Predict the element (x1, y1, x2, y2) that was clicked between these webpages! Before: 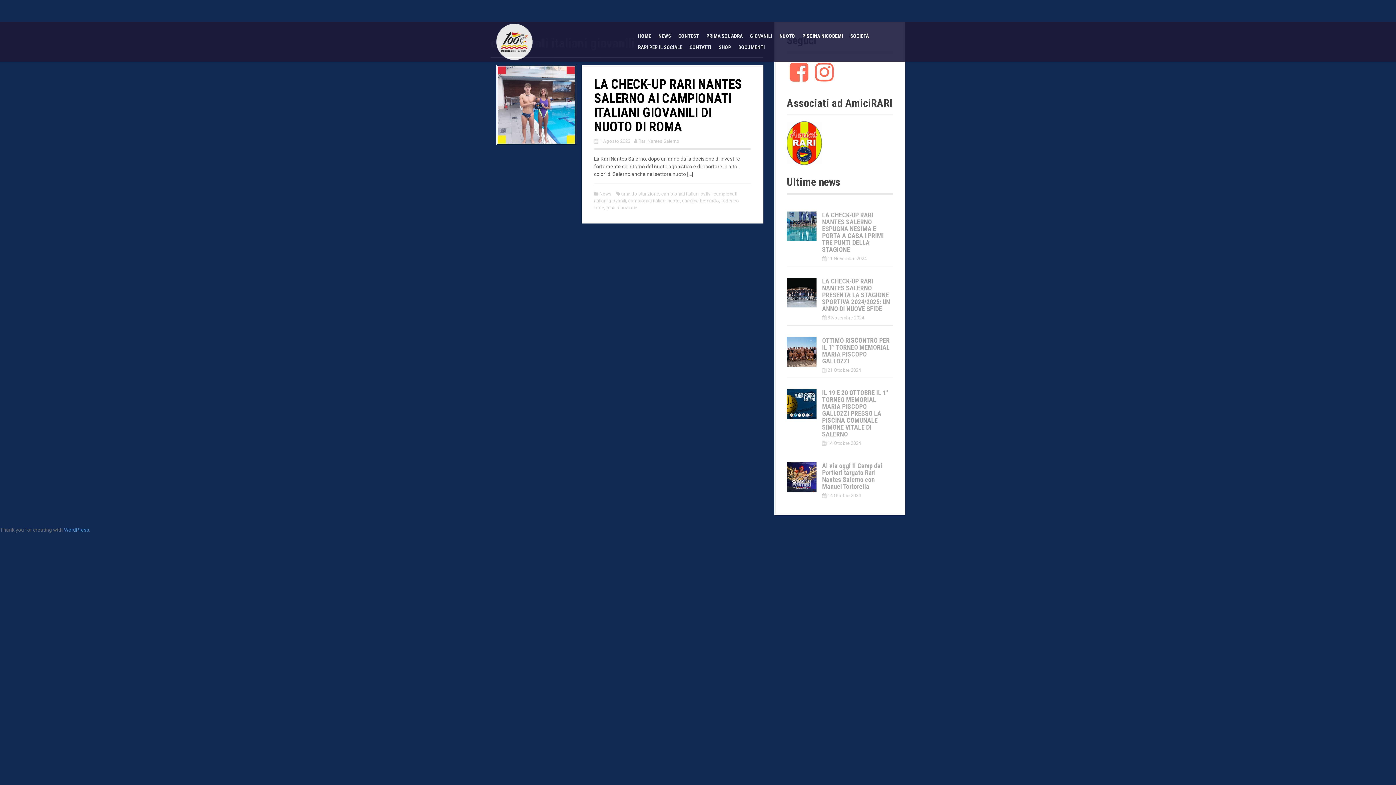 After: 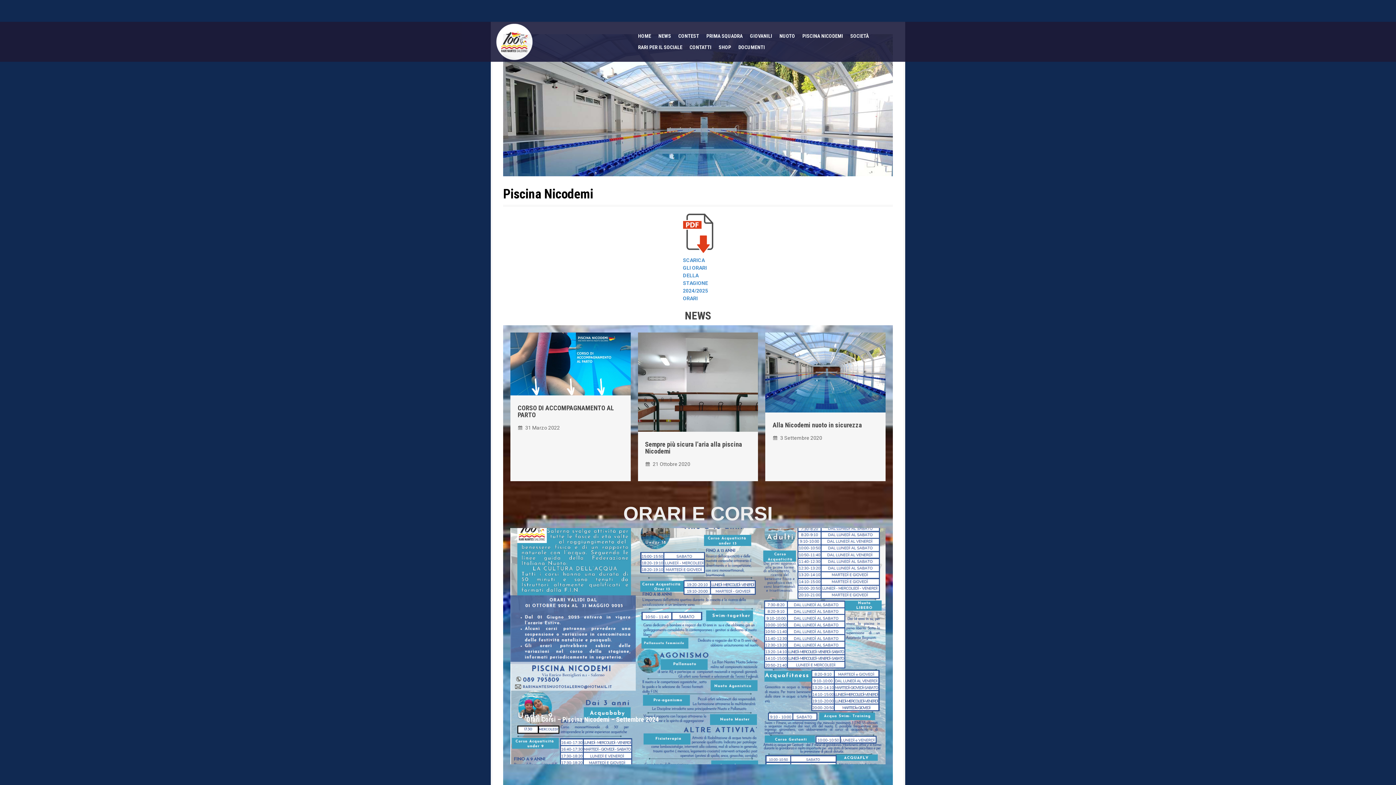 Action: bbox: (802, 32, 843, 40) label: PISCINA NICODEMI